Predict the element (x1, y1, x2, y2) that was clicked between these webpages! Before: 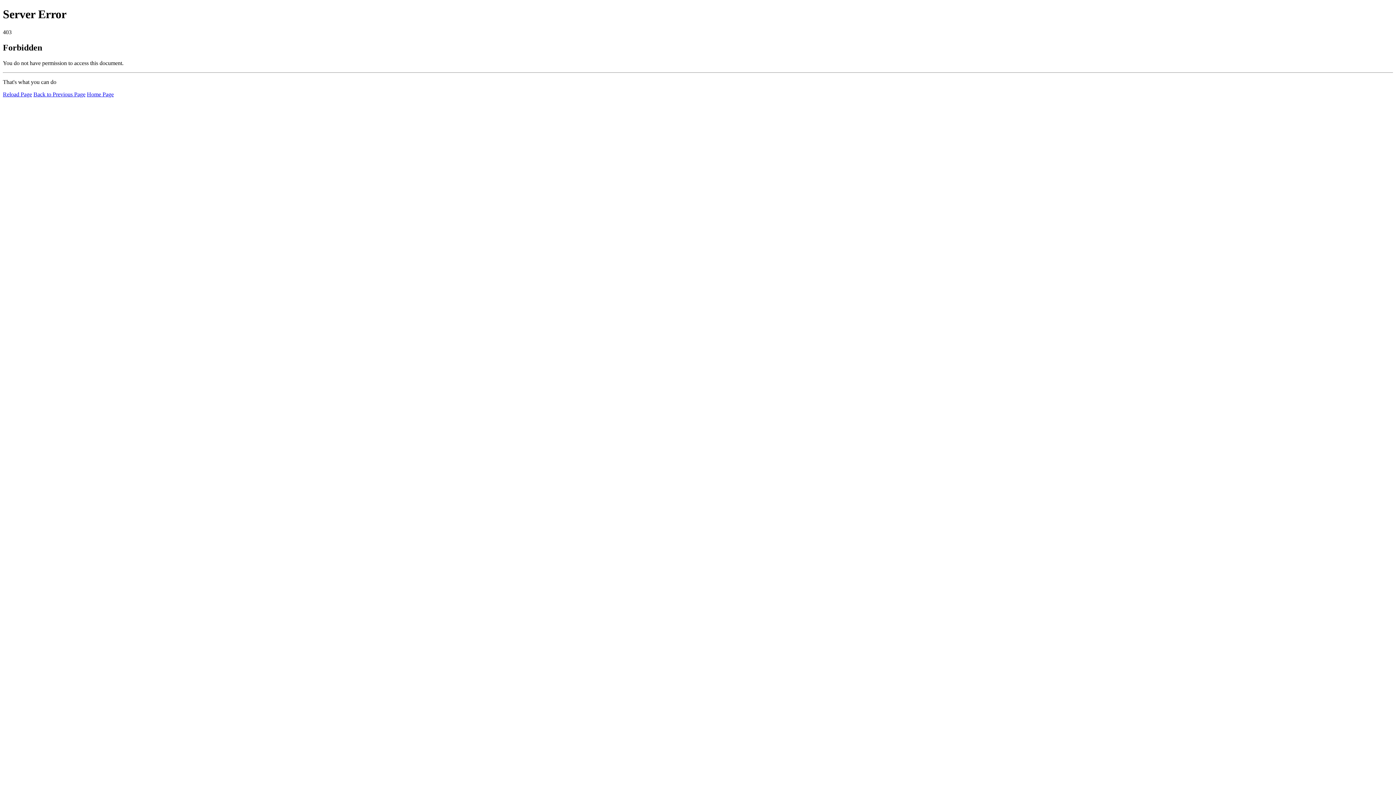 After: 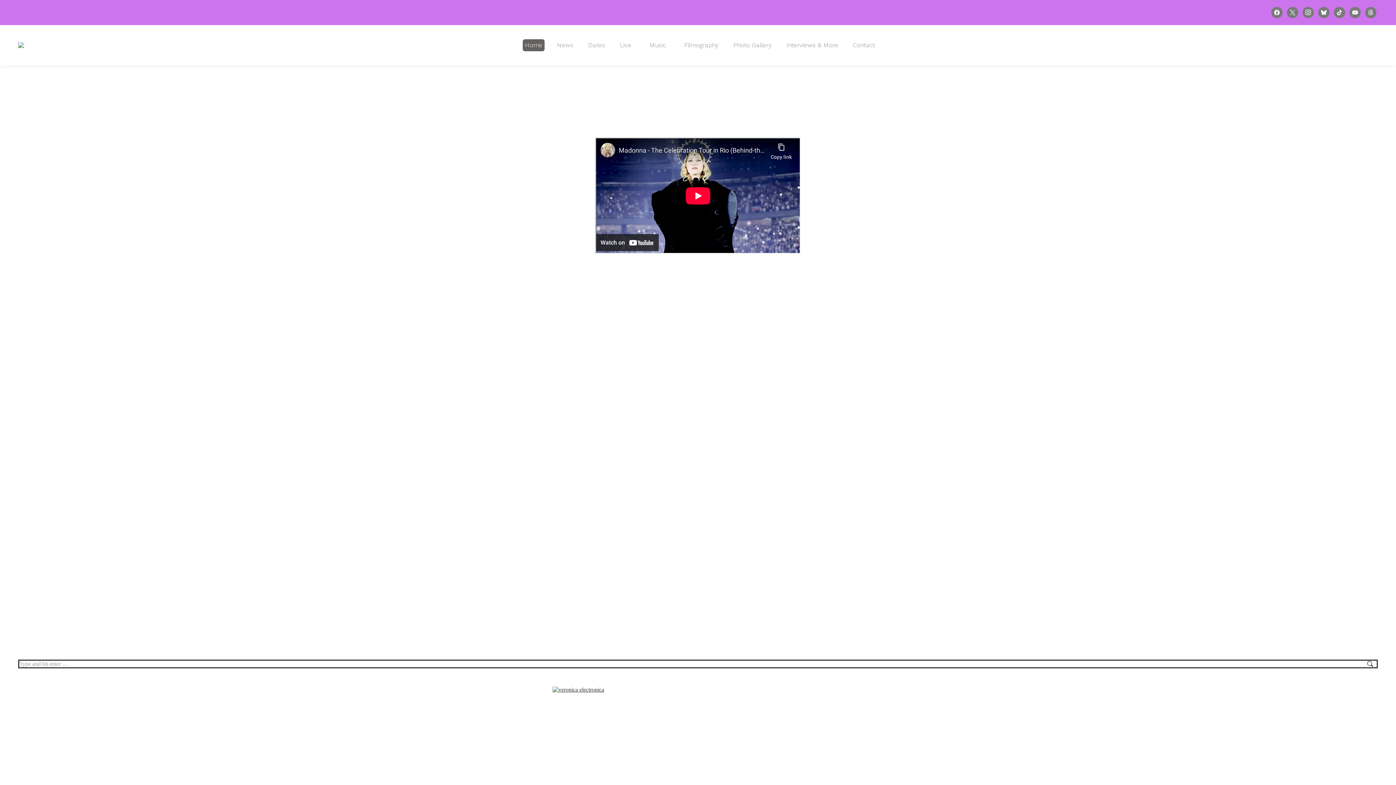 Action: bbox: (86, 91, 113, 97) label: Home Page